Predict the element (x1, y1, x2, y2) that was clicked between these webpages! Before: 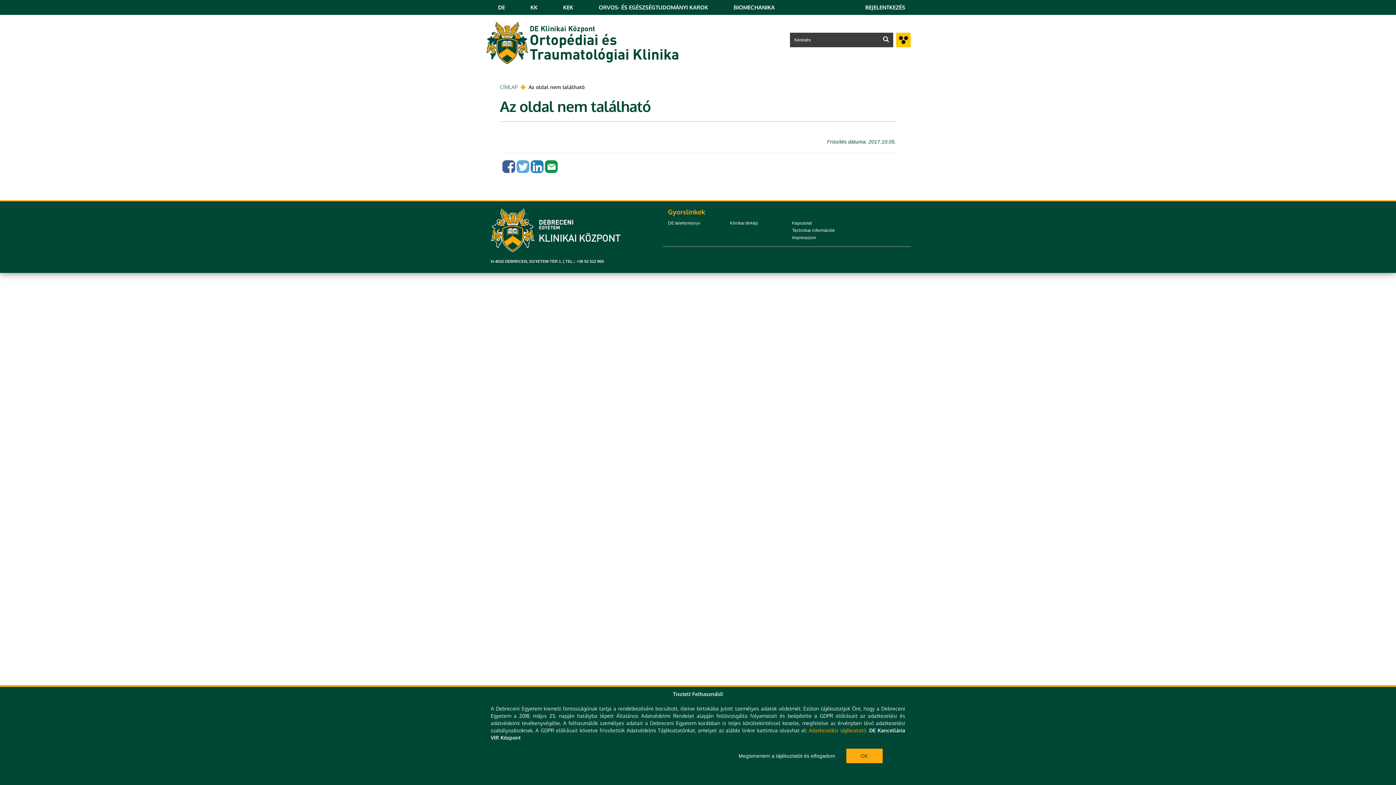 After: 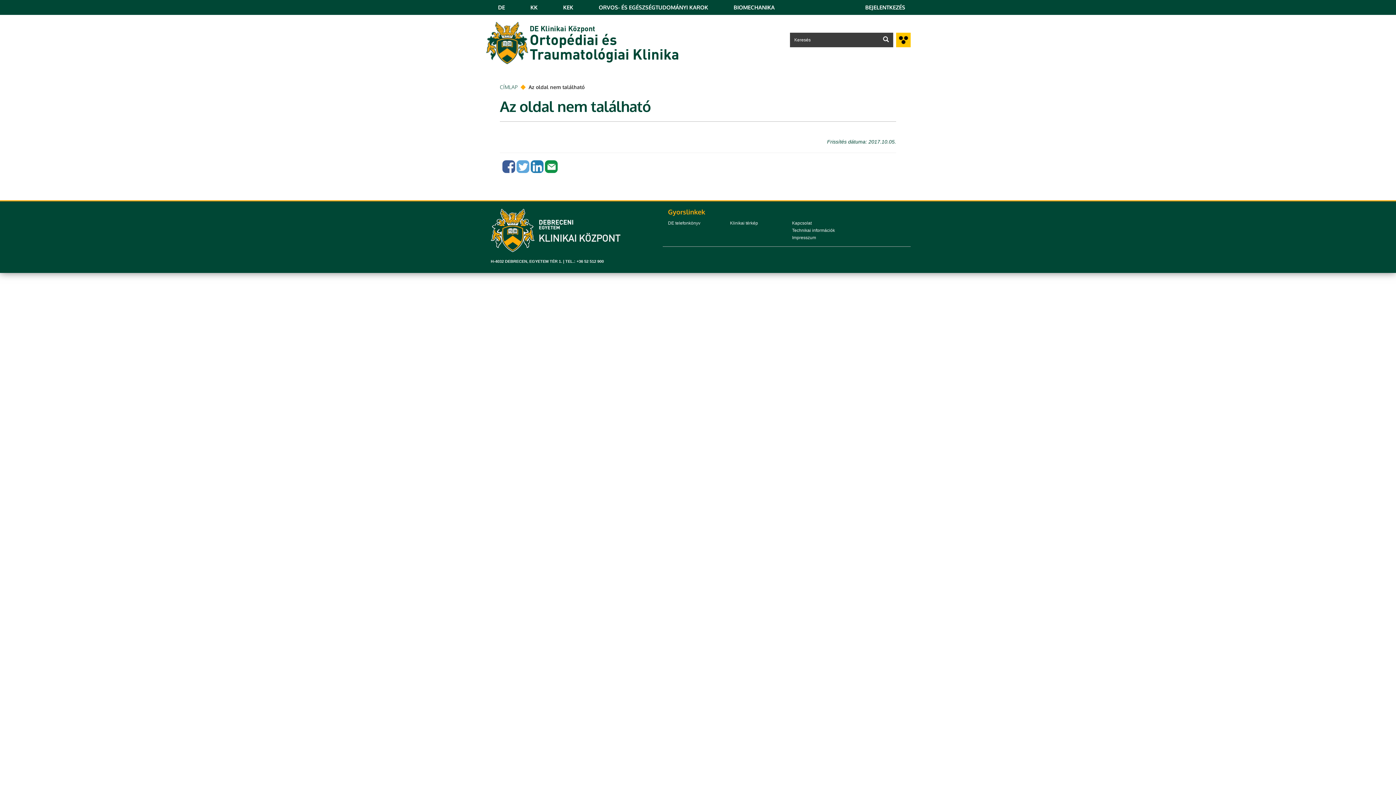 Action: bbox: (846, 749, 882, 763) label: OK